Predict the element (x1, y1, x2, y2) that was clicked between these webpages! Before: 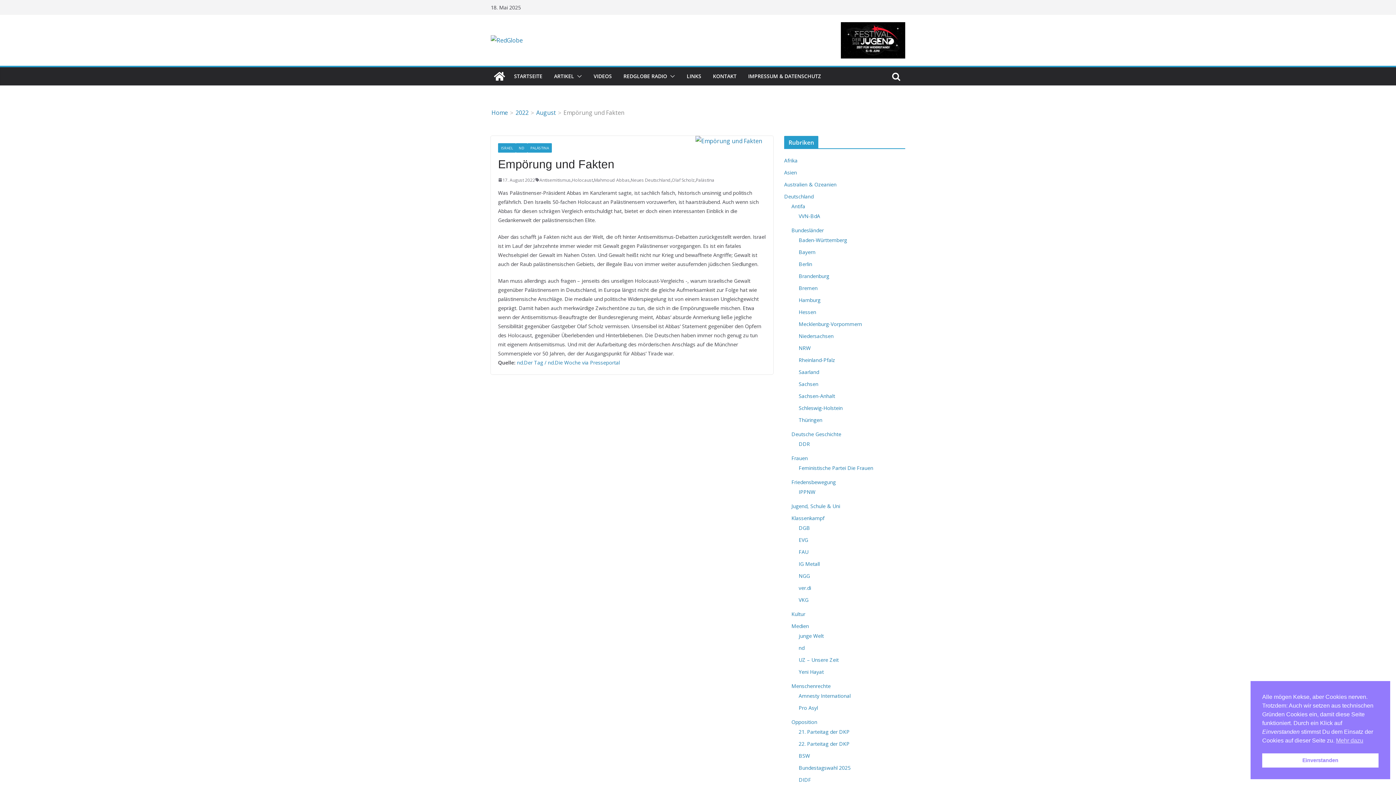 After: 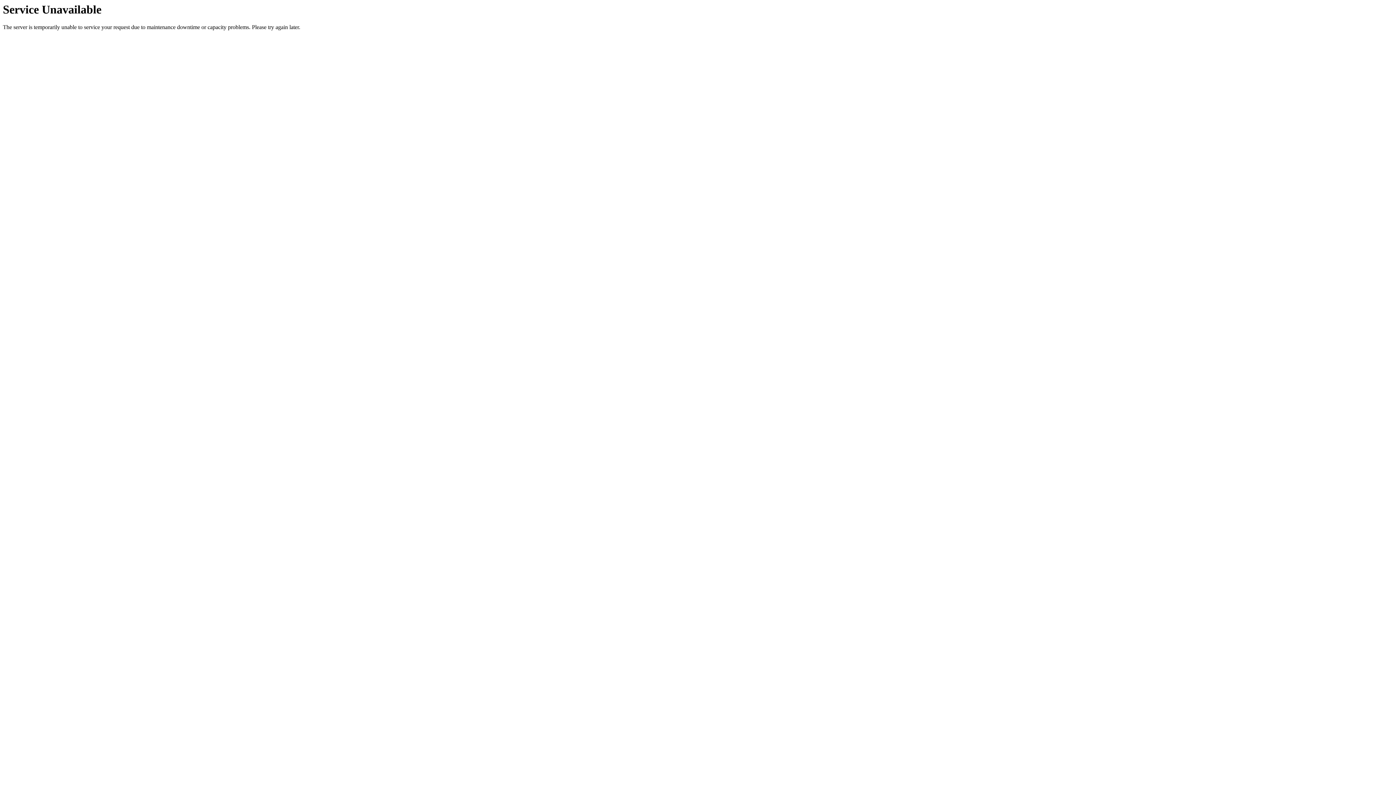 Action: label: FAU bbox: (798, 548, 808, 555)